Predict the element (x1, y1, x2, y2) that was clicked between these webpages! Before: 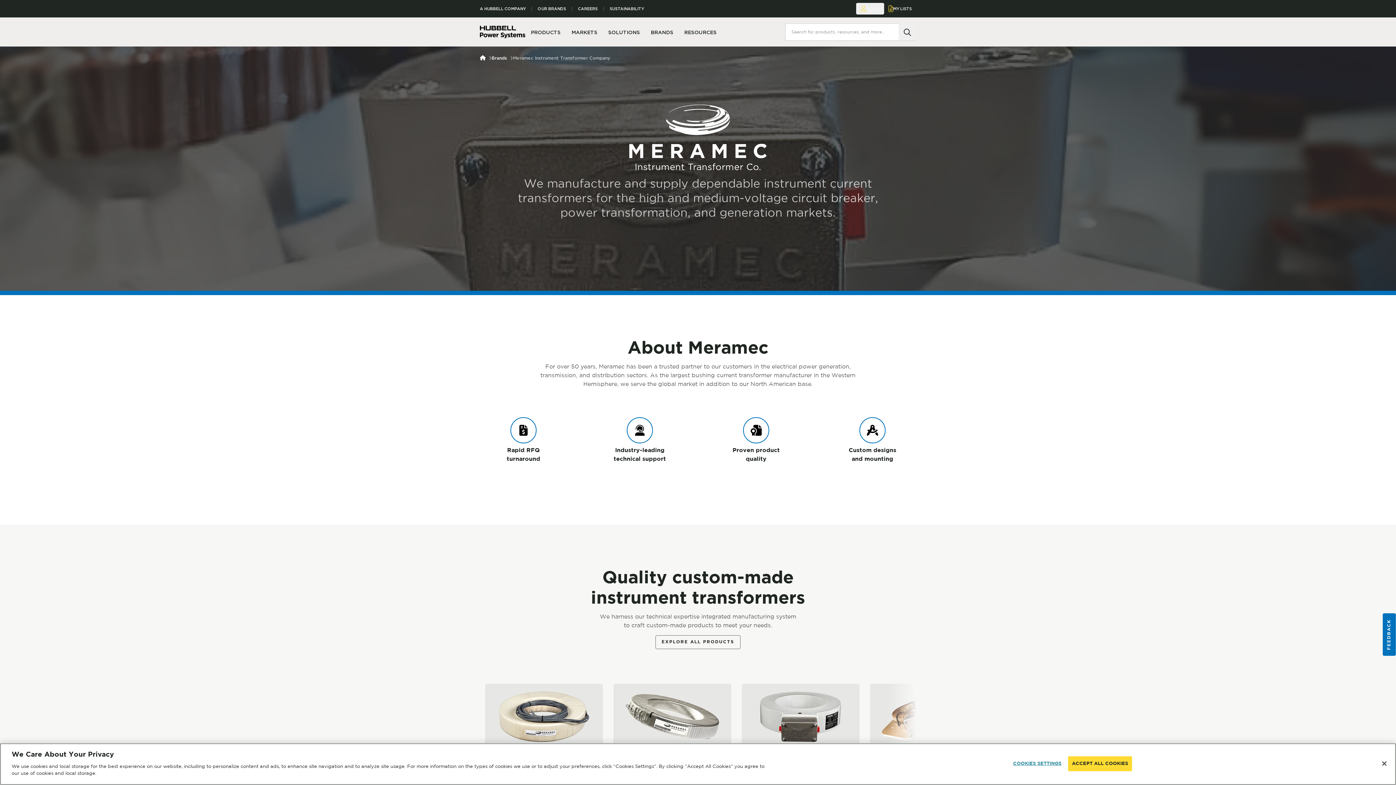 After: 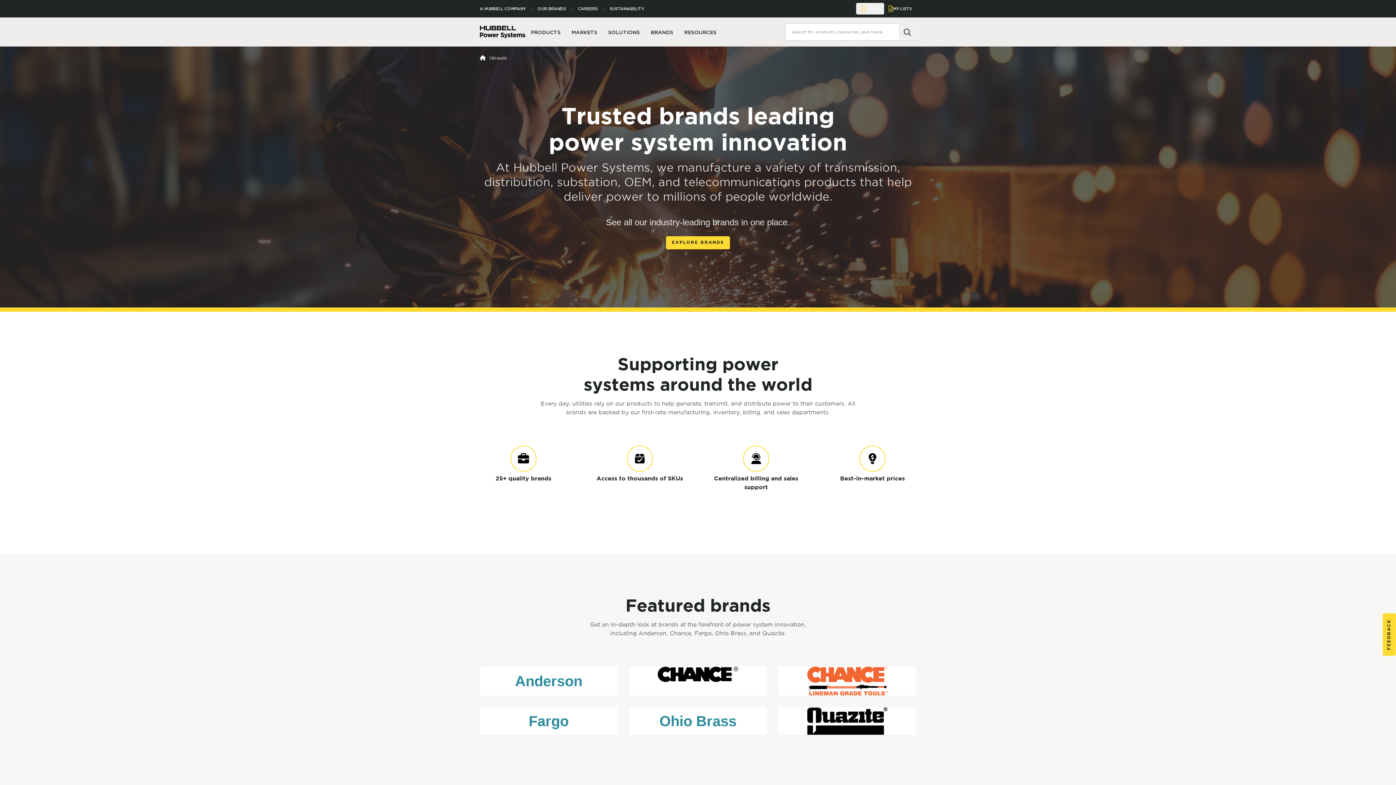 Action: bbox: (491, 55, 507, 61) label: Brands